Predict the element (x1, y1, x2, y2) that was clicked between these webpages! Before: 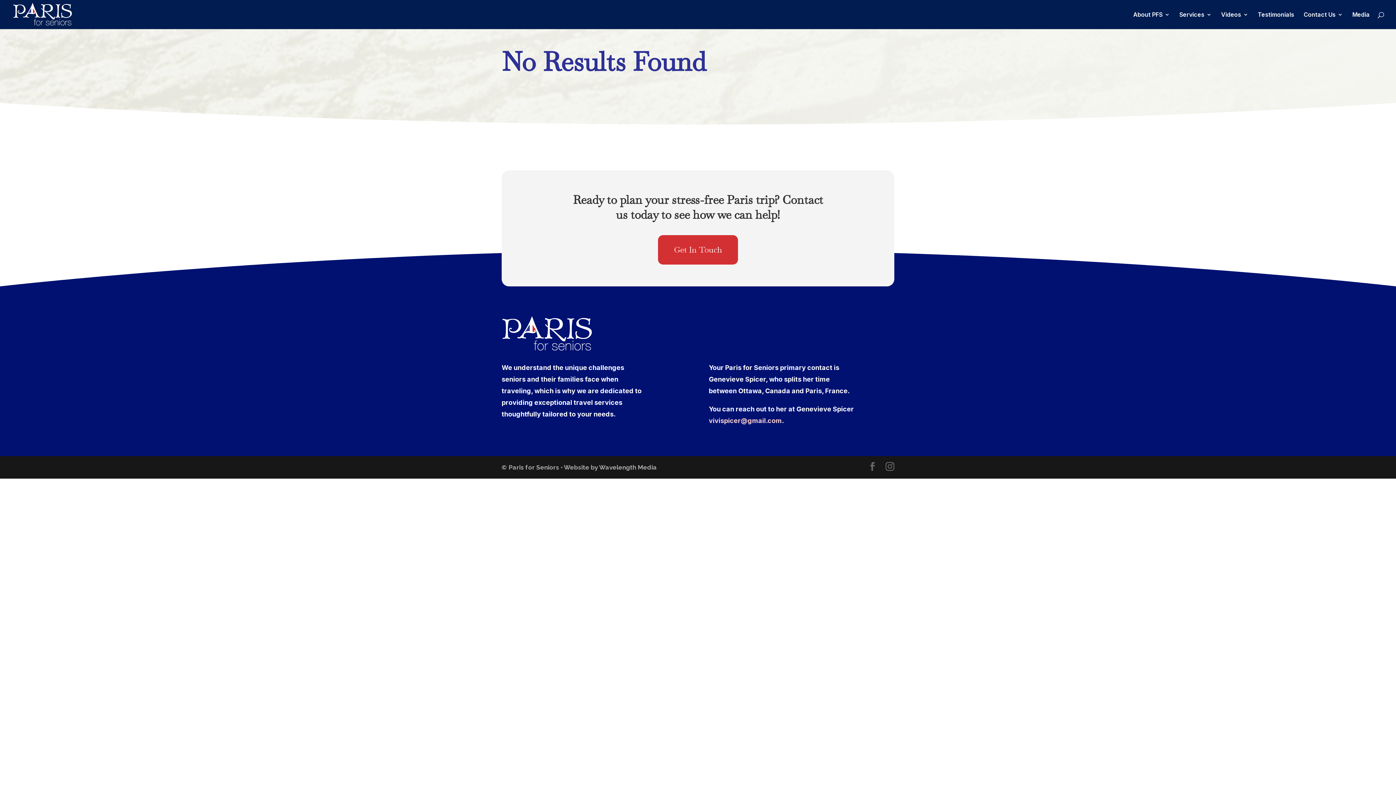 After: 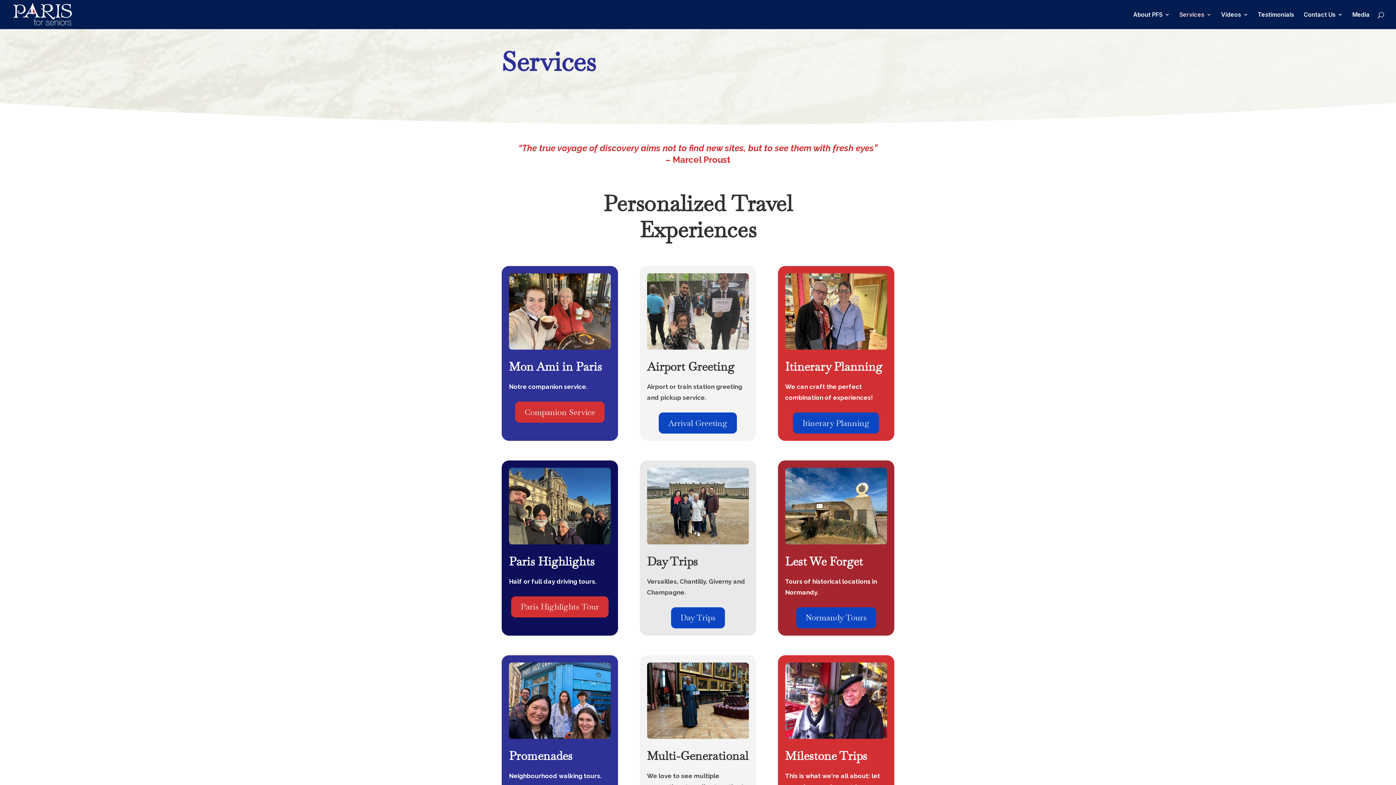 Action: bbox: (1179, 12, 1212, 29) label: Services